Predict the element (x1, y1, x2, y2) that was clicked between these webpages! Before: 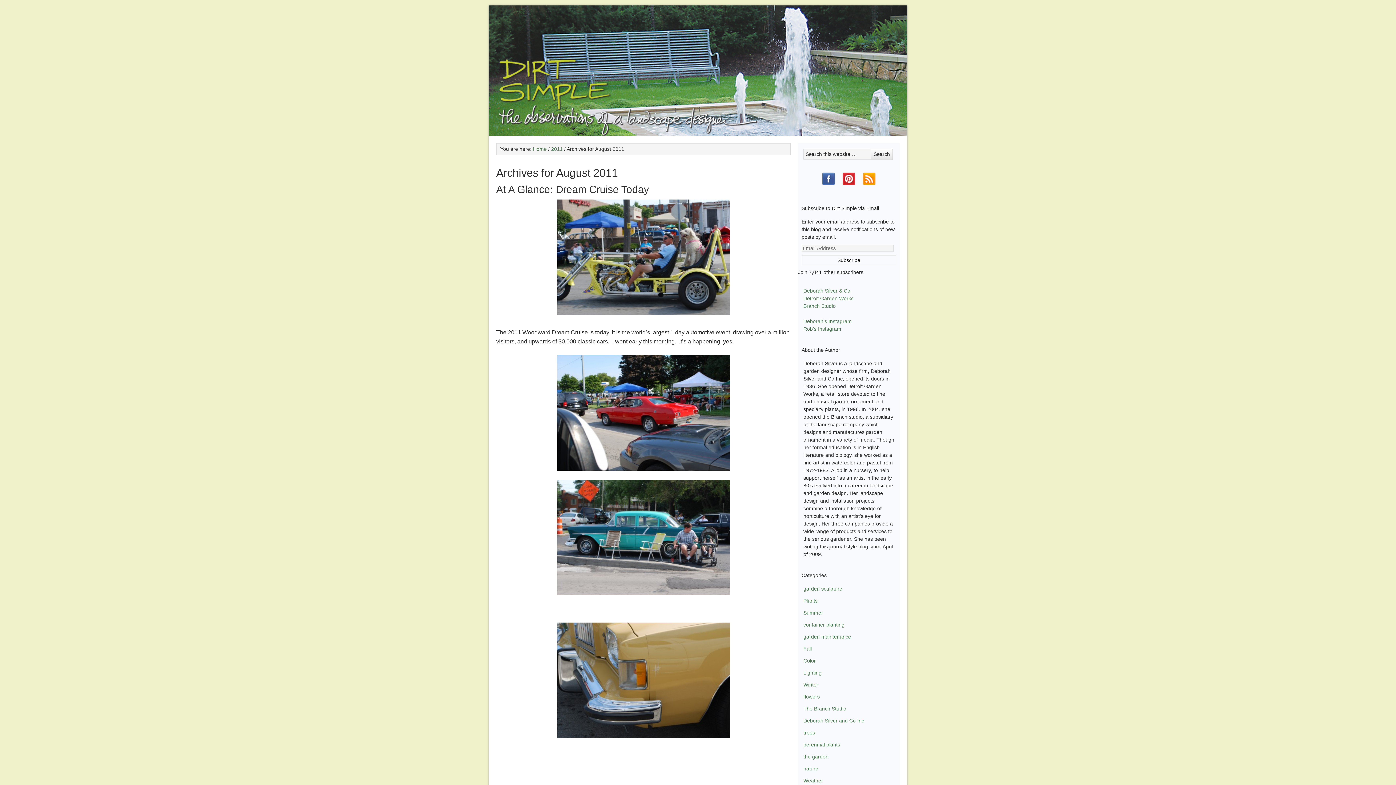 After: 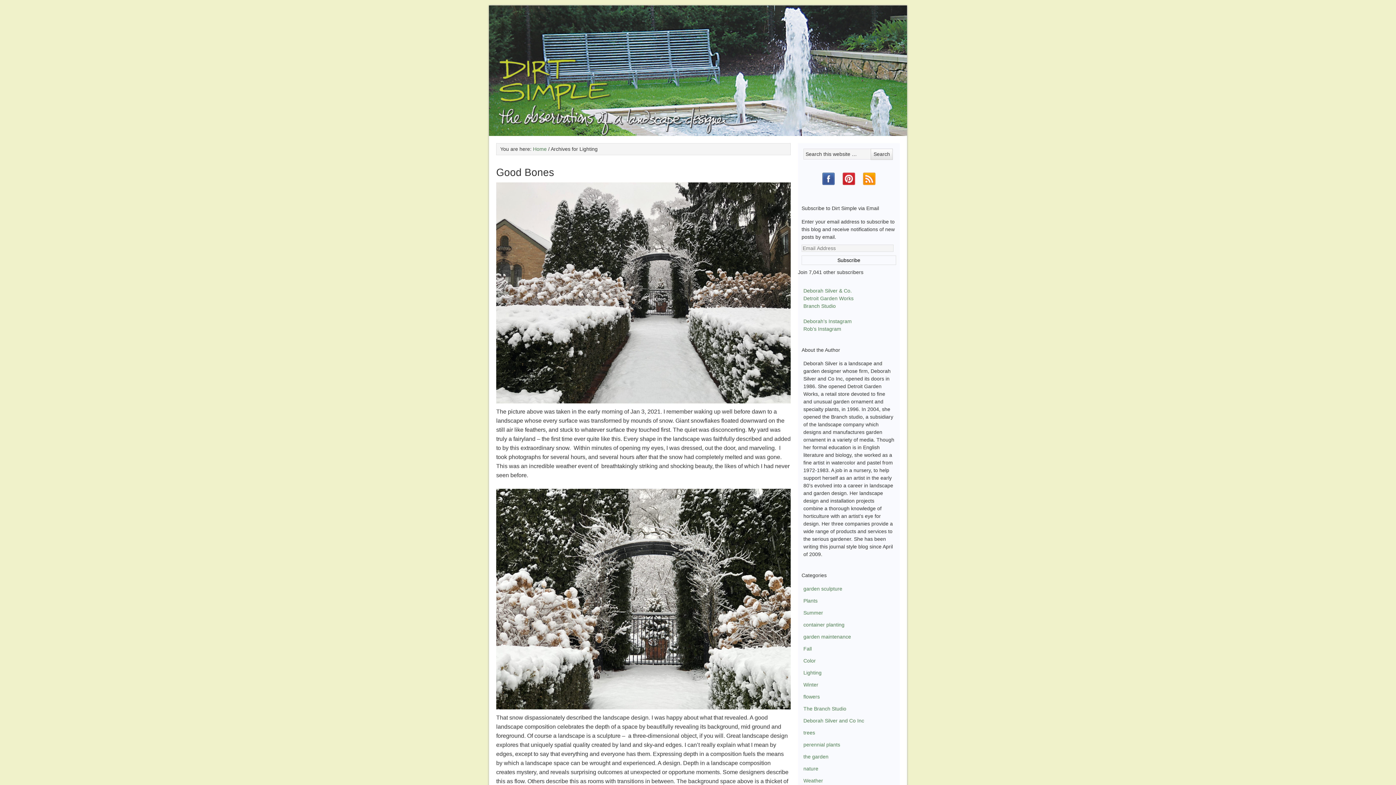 Action: label: Lighting bbox: (803, 670, 821, 676)